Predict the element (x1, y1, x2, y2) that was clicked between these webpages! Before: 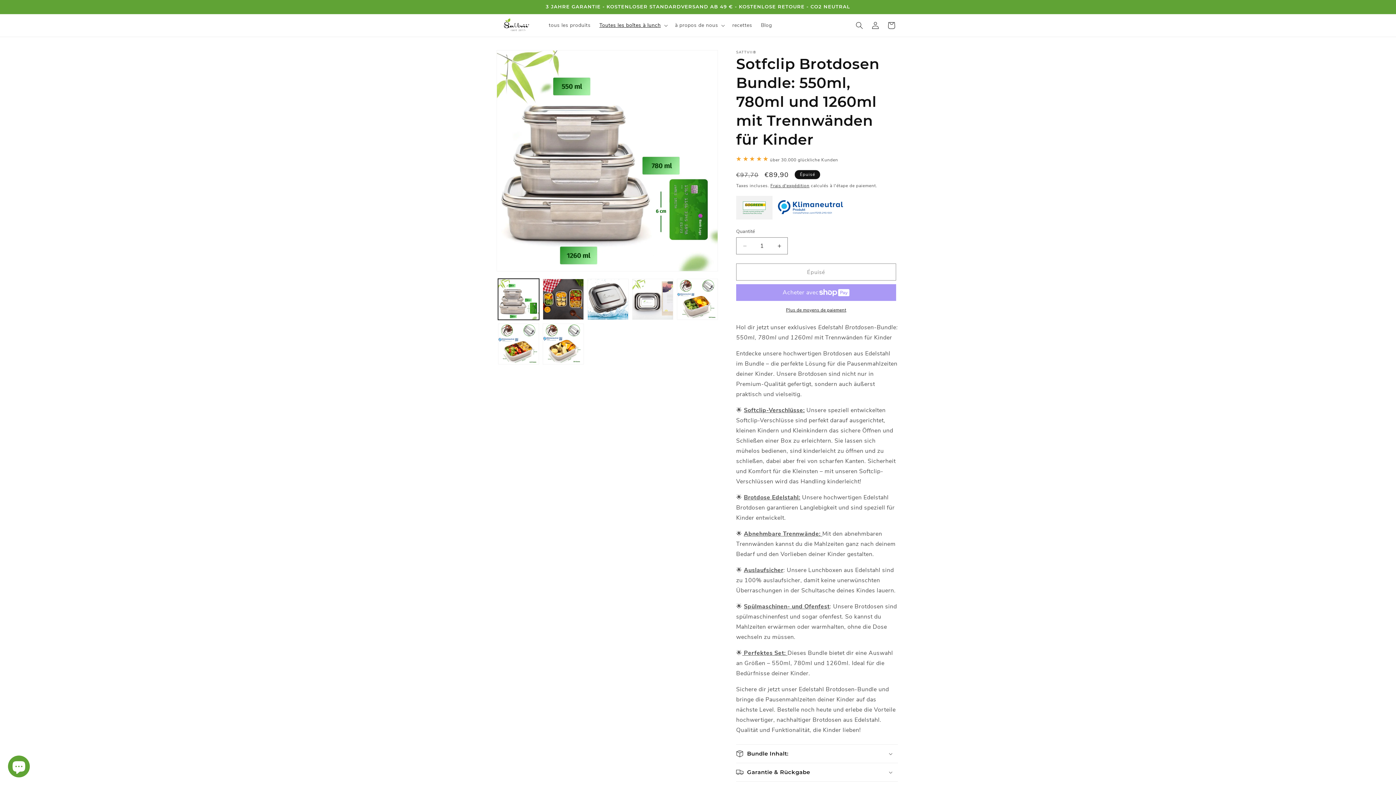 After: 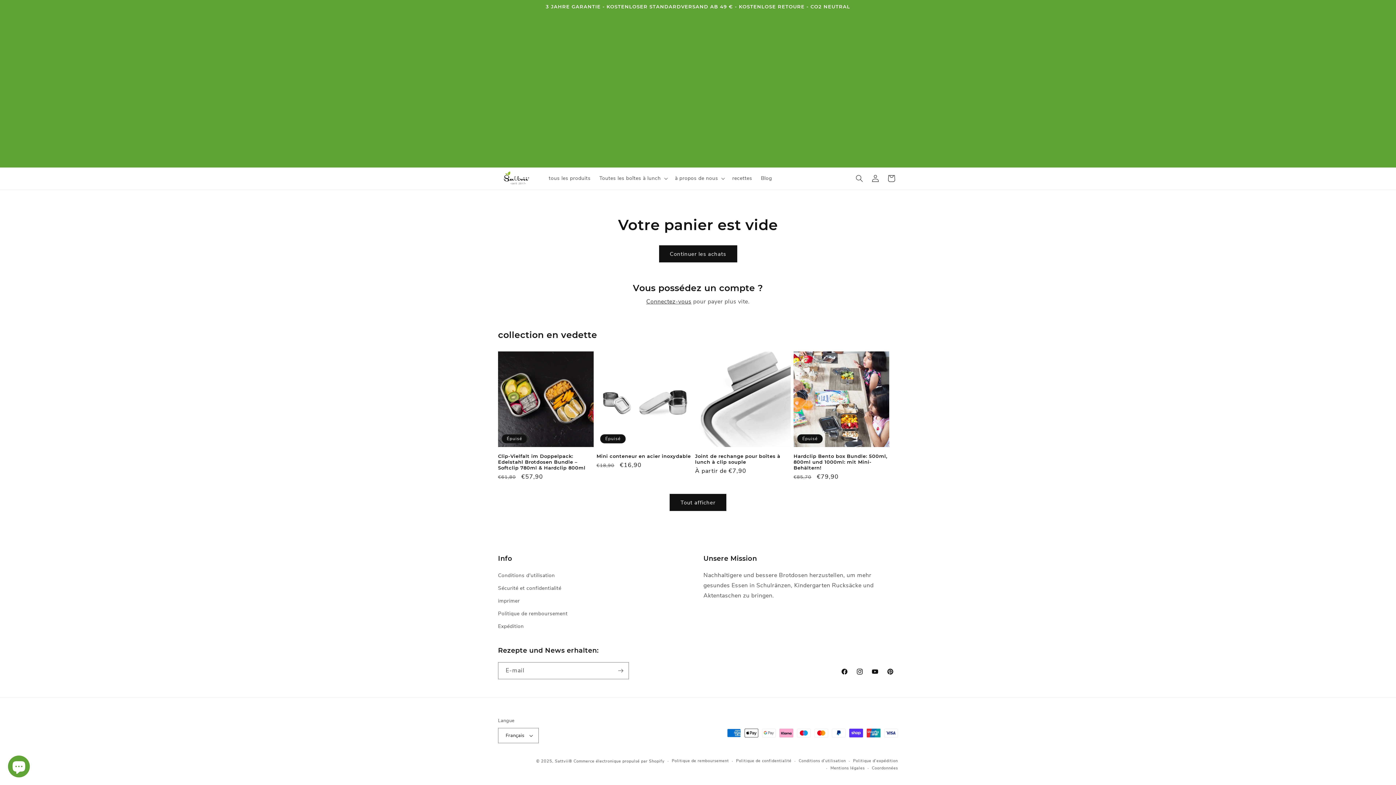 Action: bbox: (883, 17, 899, 33) label: Panier